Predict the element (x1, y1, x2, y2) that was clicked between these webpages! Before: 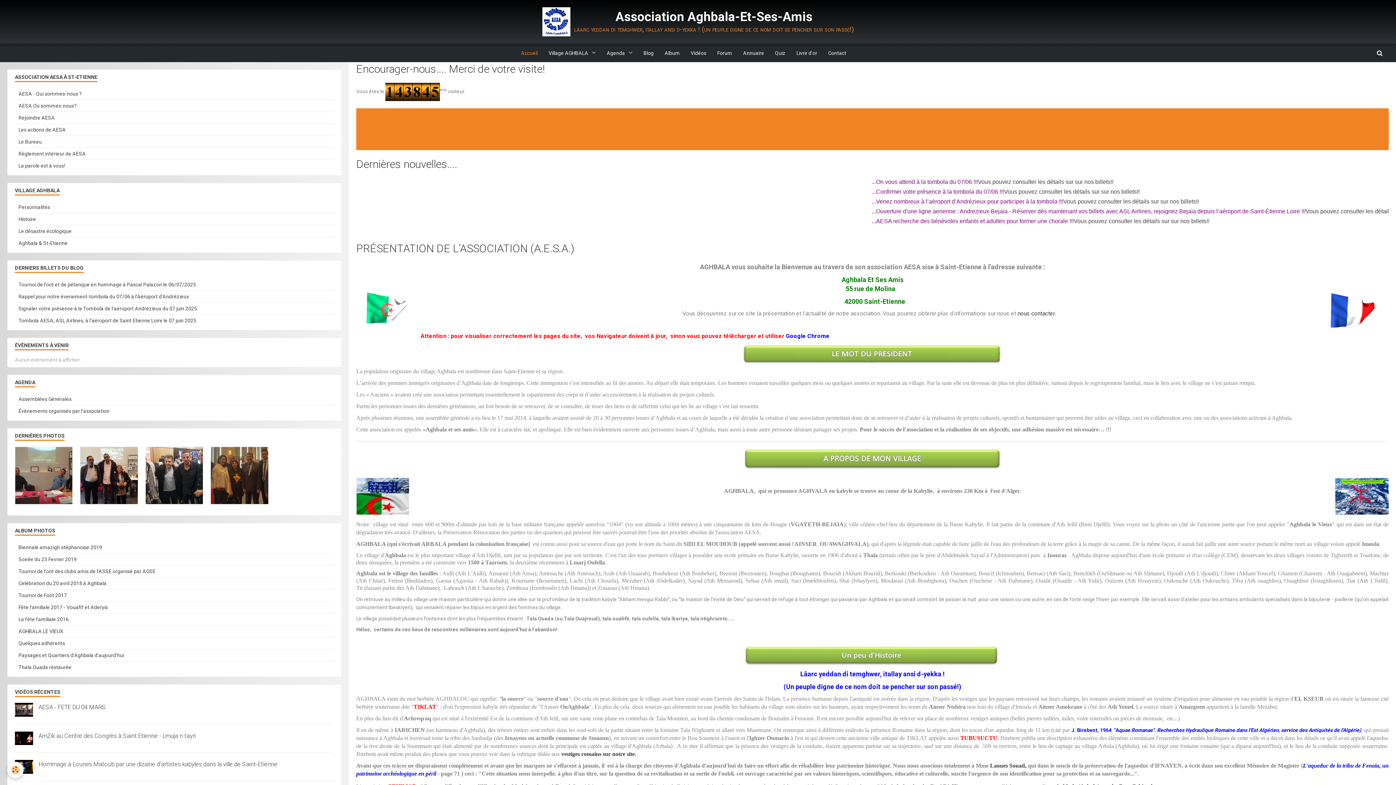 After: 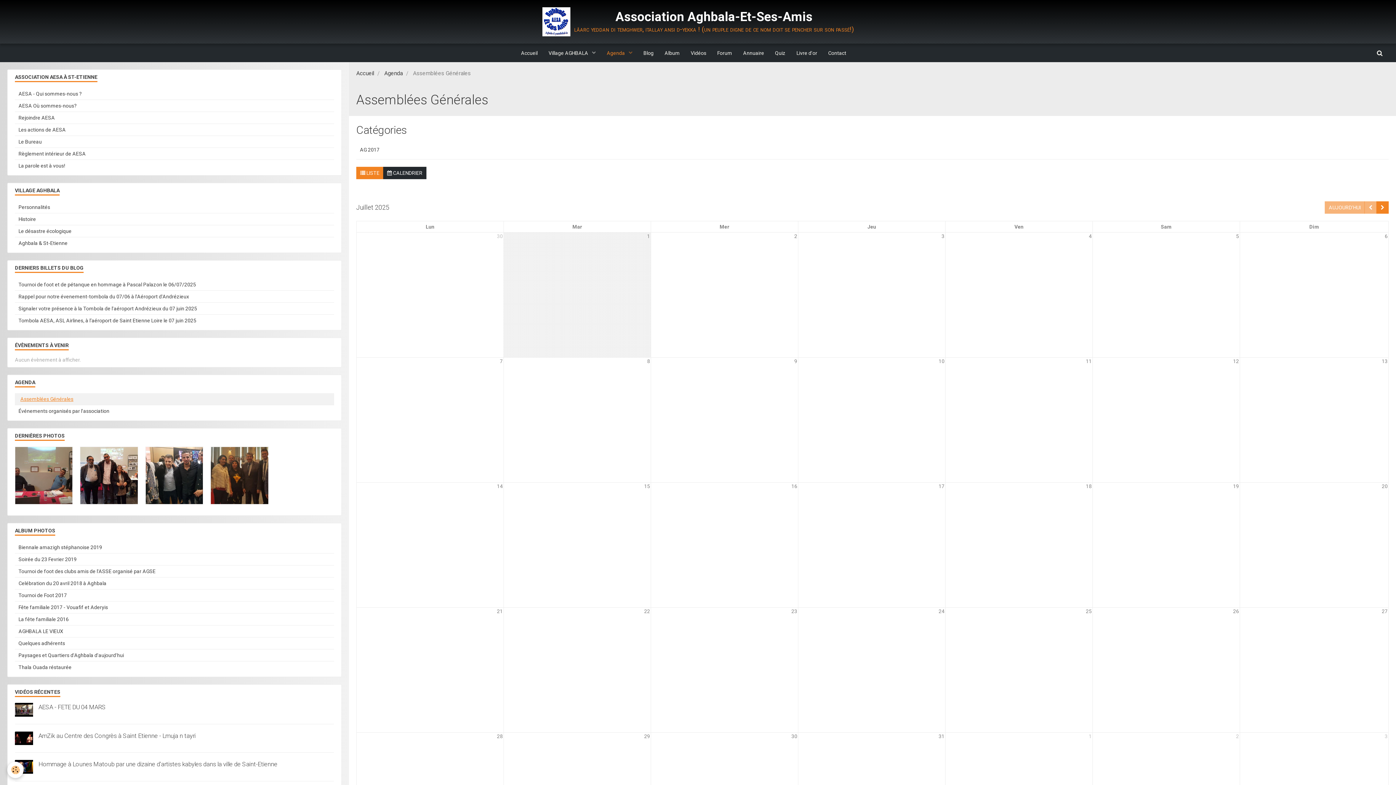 Action: label: Assemblées Générales bbox: (14, 393, 334, 405)